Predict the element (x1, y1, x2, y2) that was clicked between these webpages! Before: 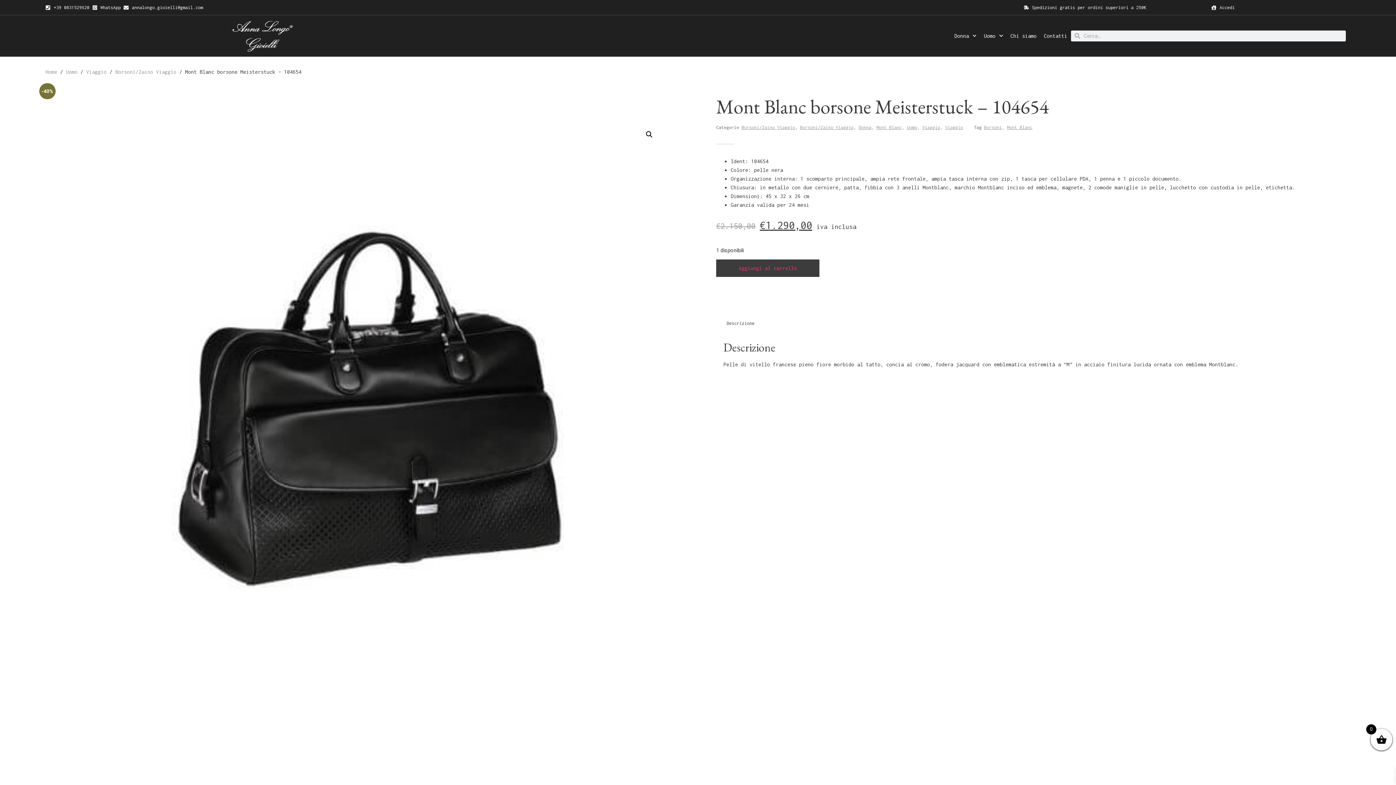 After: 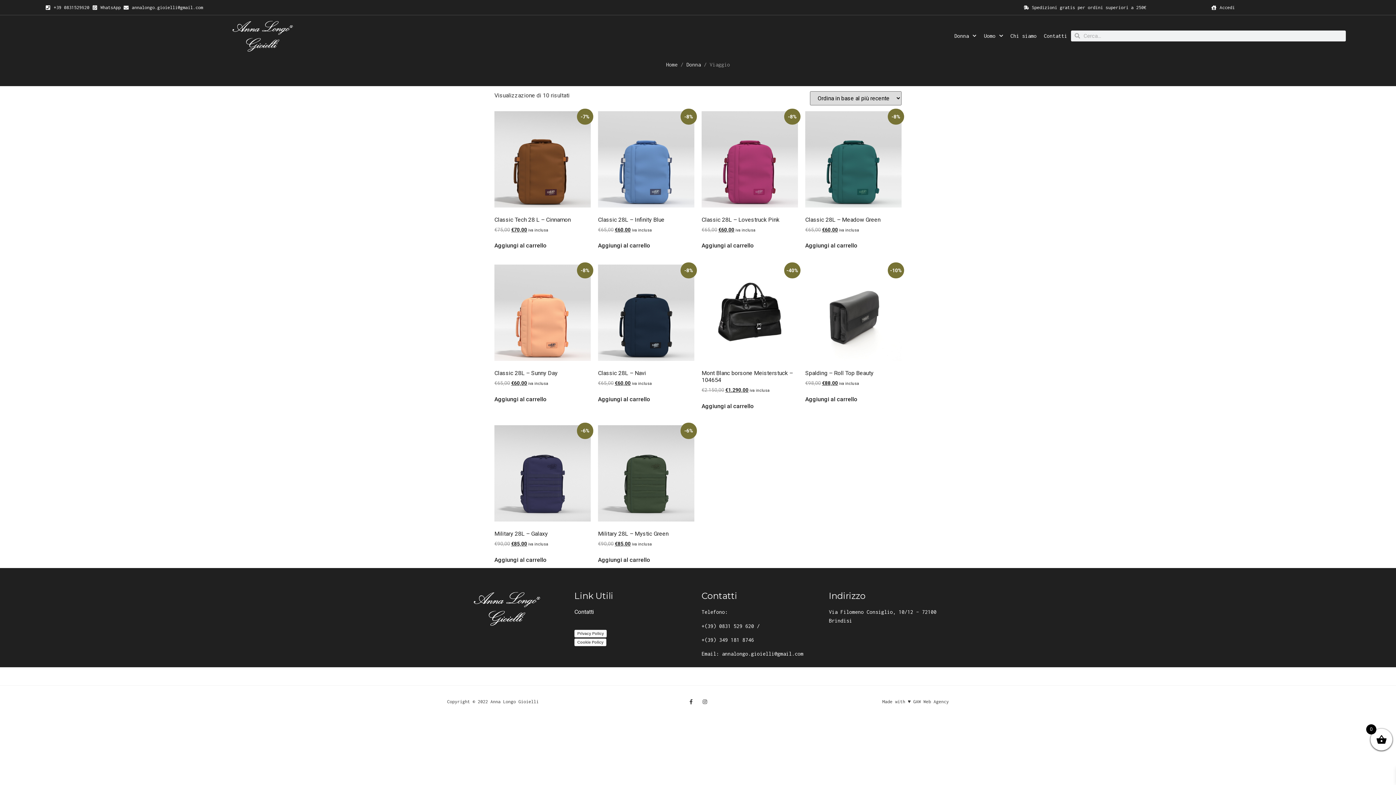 Action: label: Viaggio bbox: (945, 124, 963, 130)